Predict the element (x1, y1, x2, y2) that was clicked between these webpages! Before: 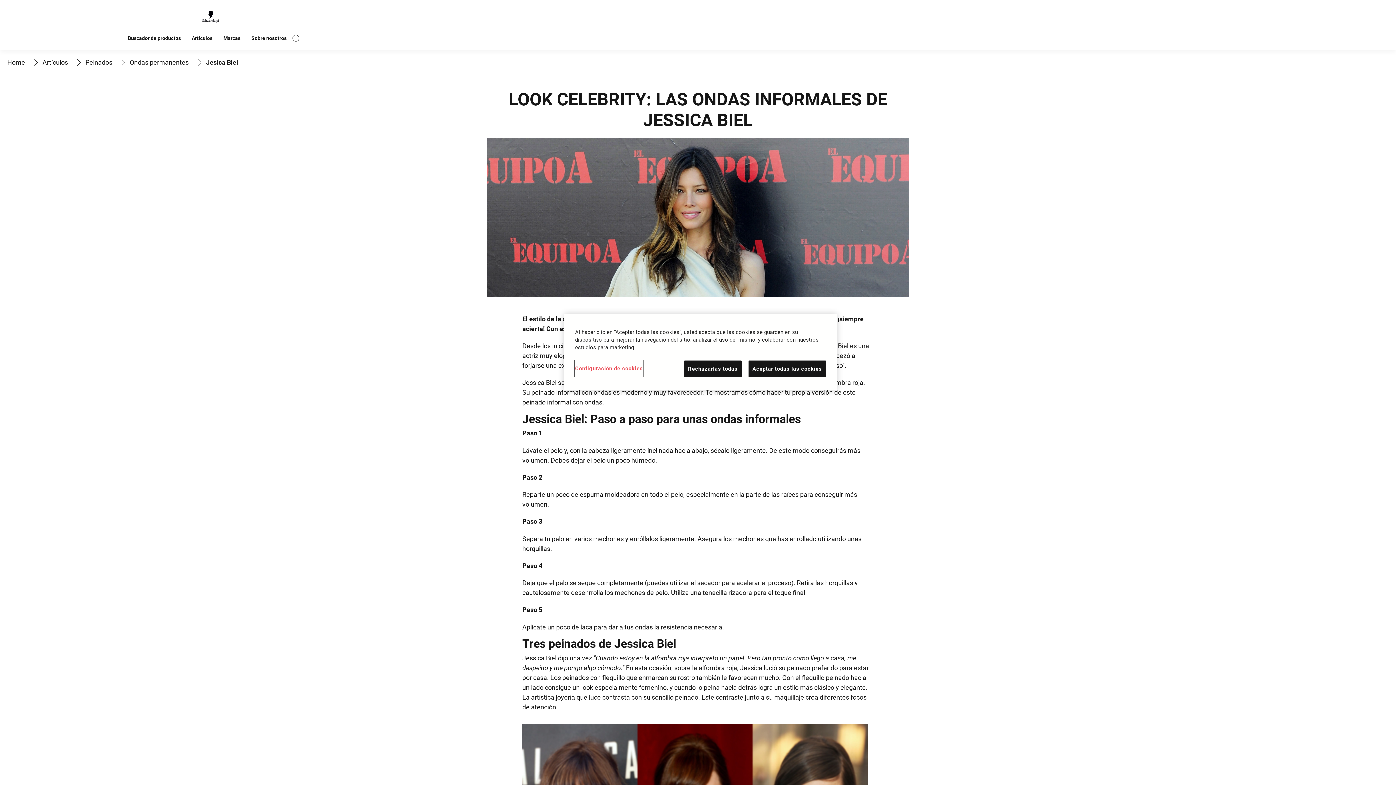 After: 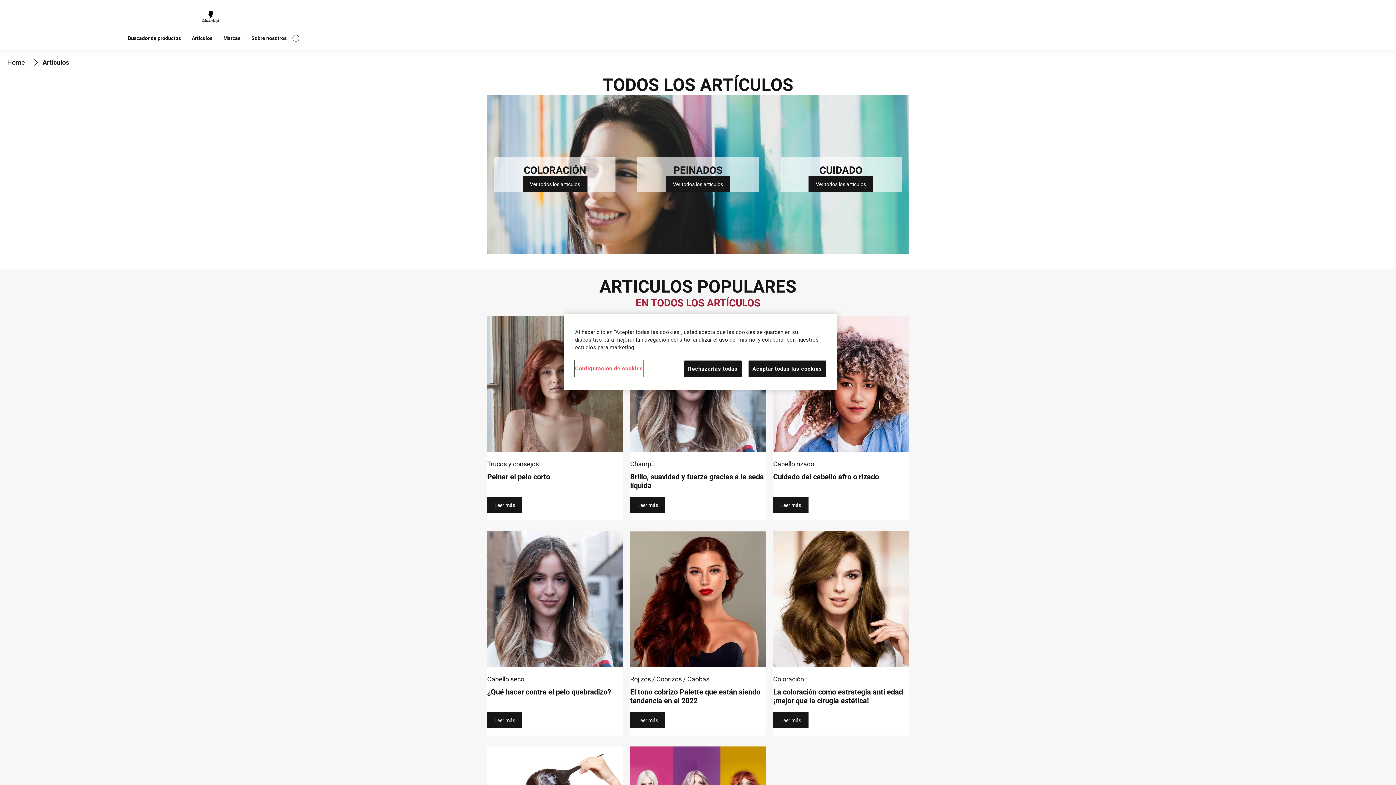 Action: bbox: (42, 57, 68, 67) label: Artículos